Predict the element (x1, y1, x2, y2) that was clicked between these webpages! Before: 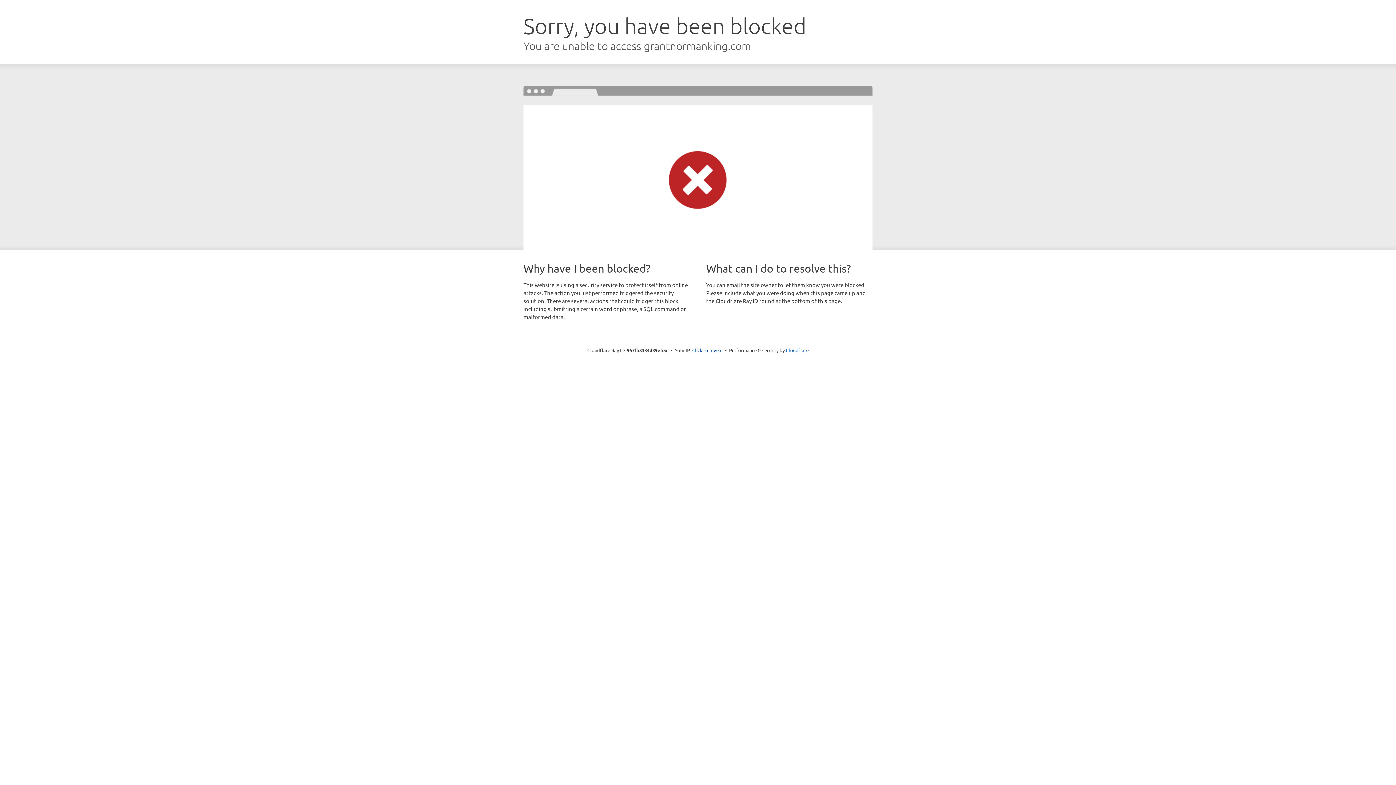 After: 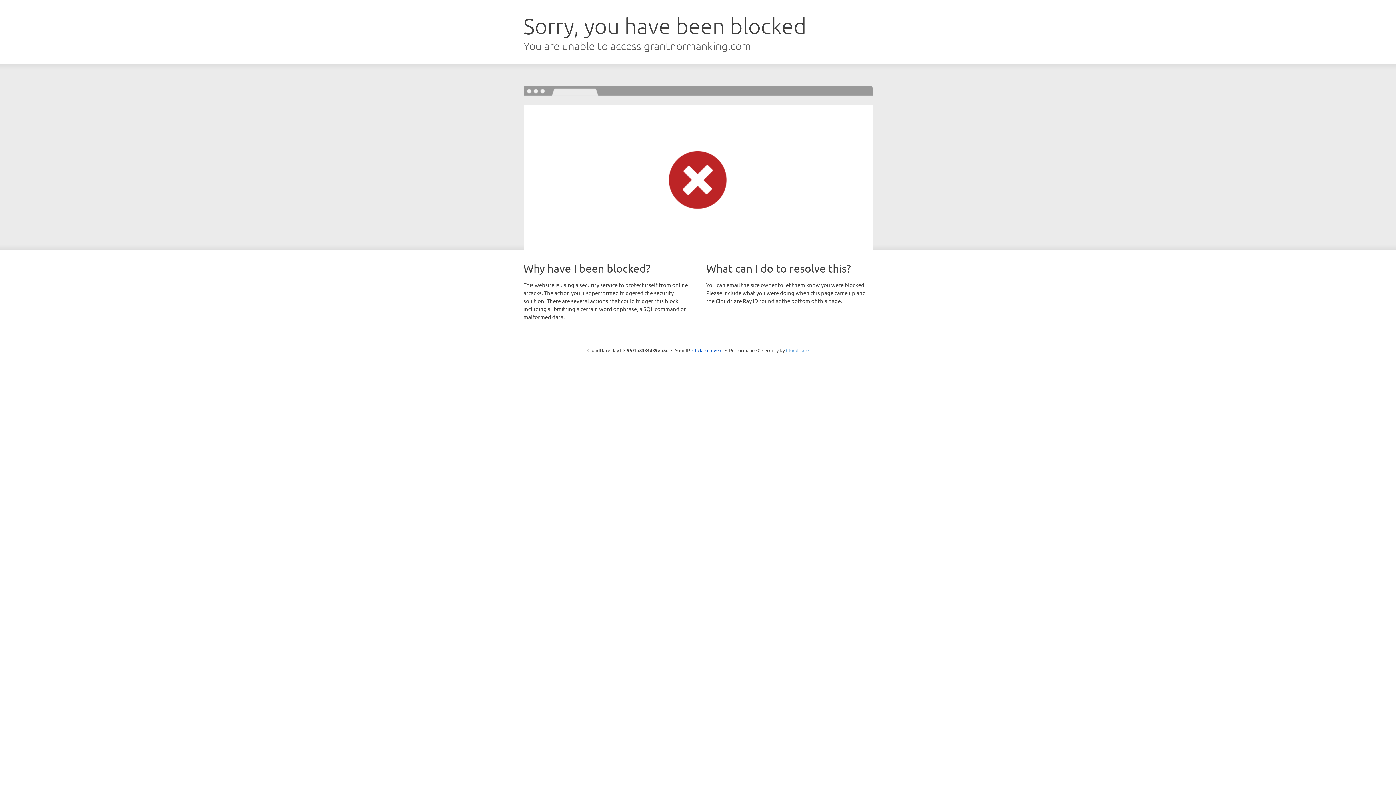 Action: bbox: (786, 347, 808, 353) label: Cloudflare